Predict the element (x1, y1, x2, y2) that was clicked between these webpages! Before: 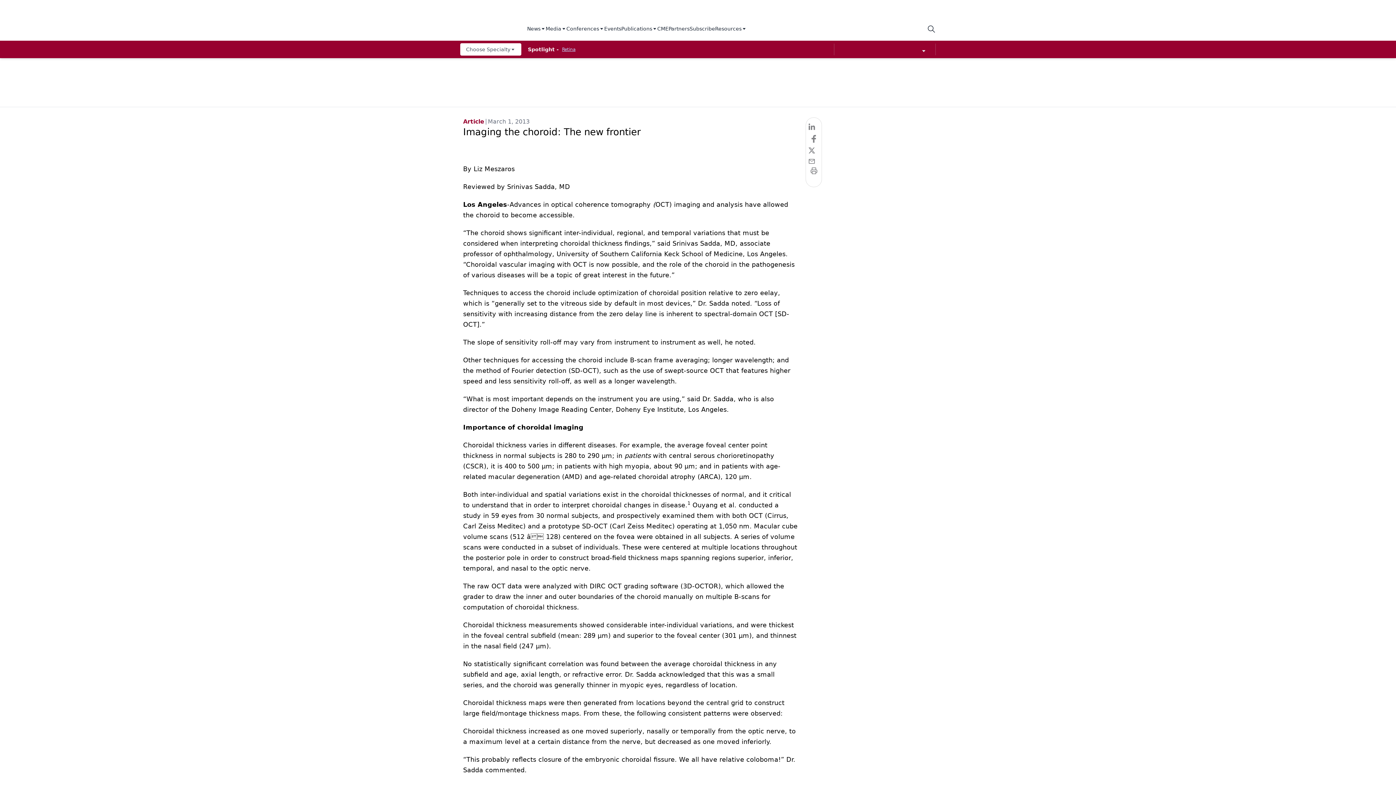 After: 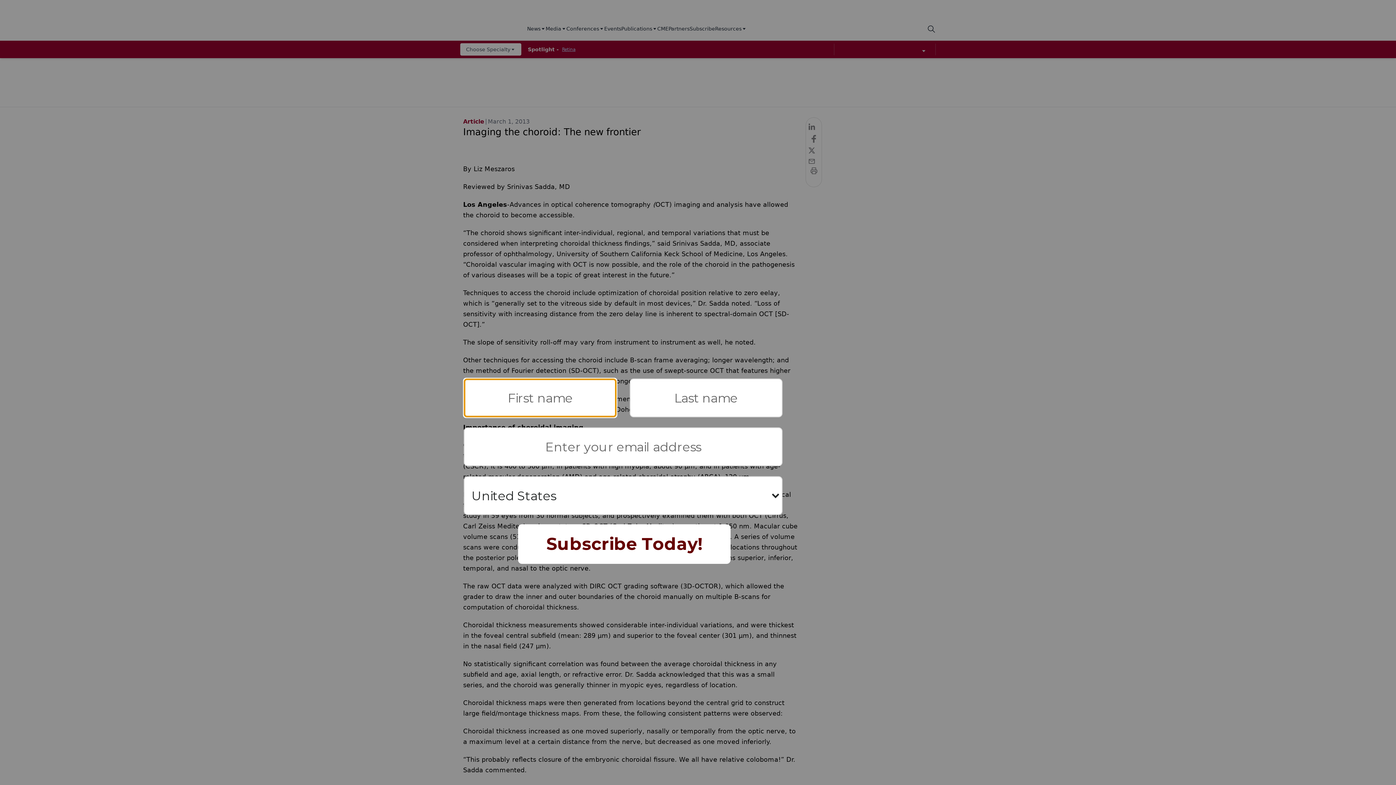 Action: label: Publications bbox: (621, 25, 657, 33)